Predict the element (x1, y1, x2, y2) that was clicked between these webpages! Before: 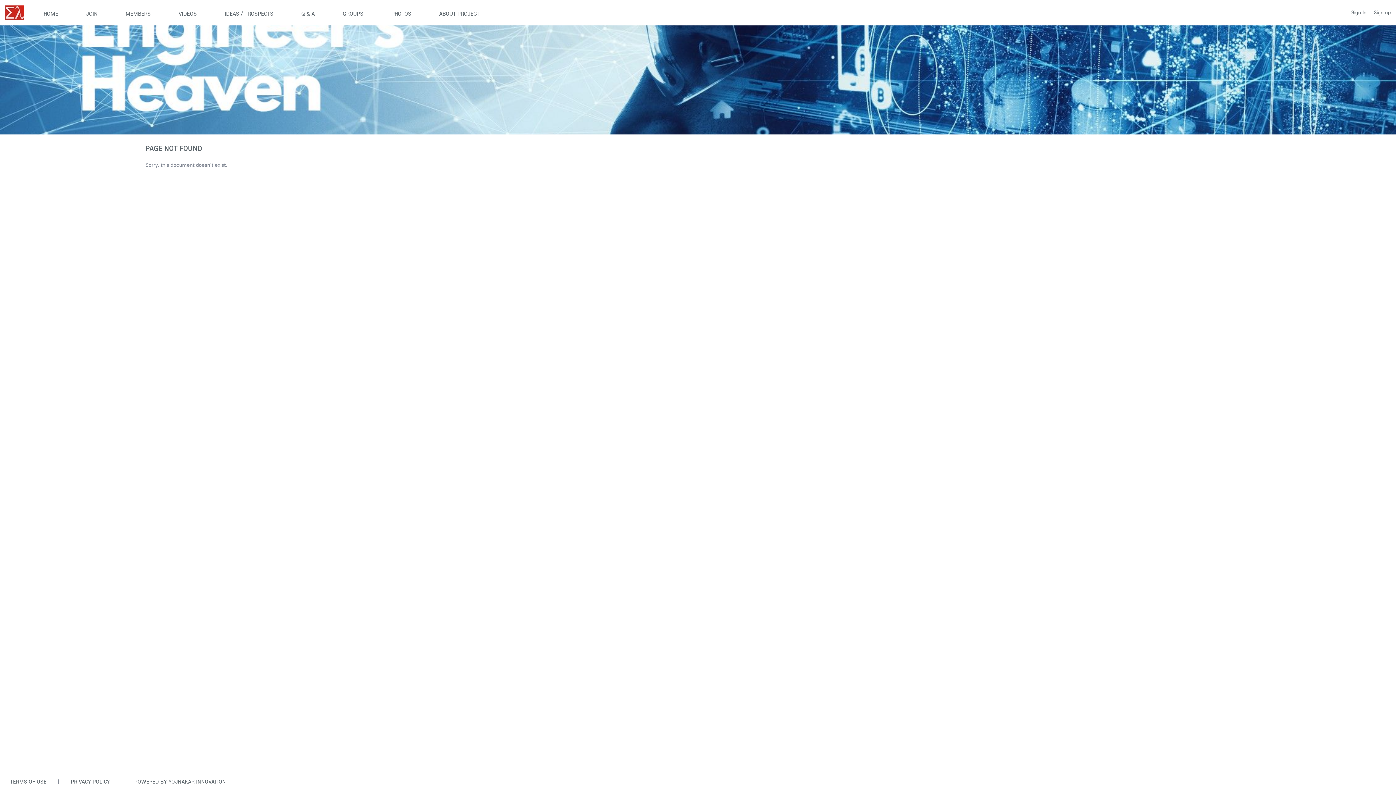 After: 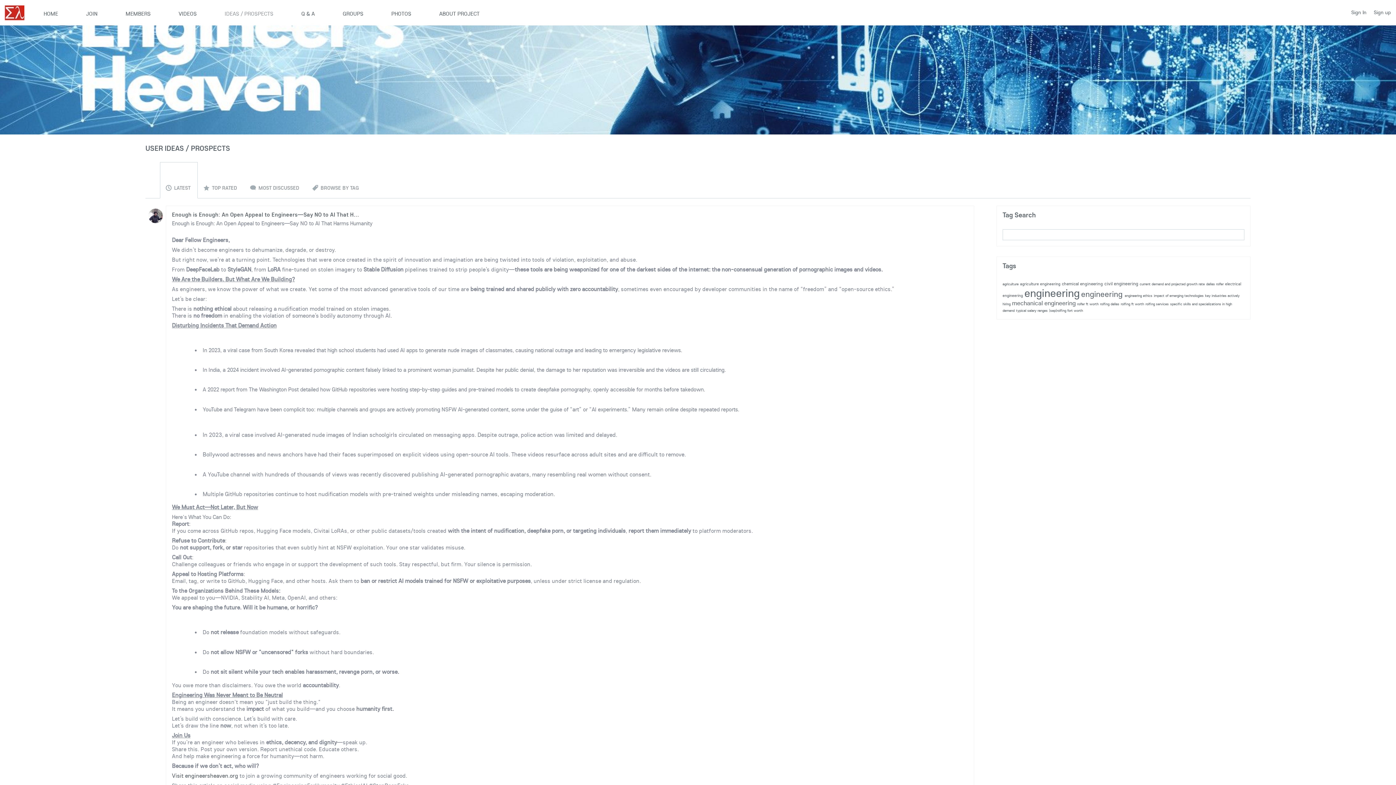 Action: bbox: (210, 0, 287, 26) label: IDEAS / PROSPECTS